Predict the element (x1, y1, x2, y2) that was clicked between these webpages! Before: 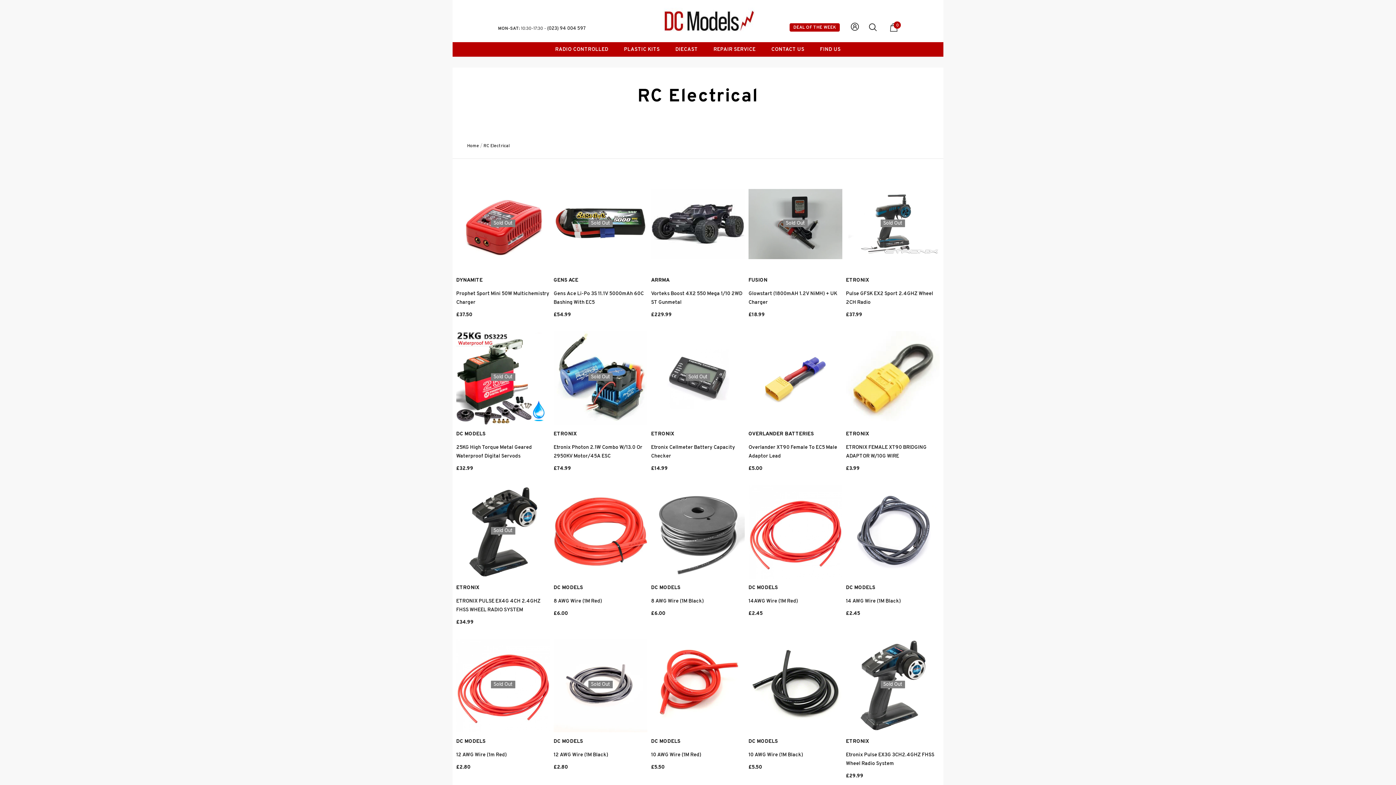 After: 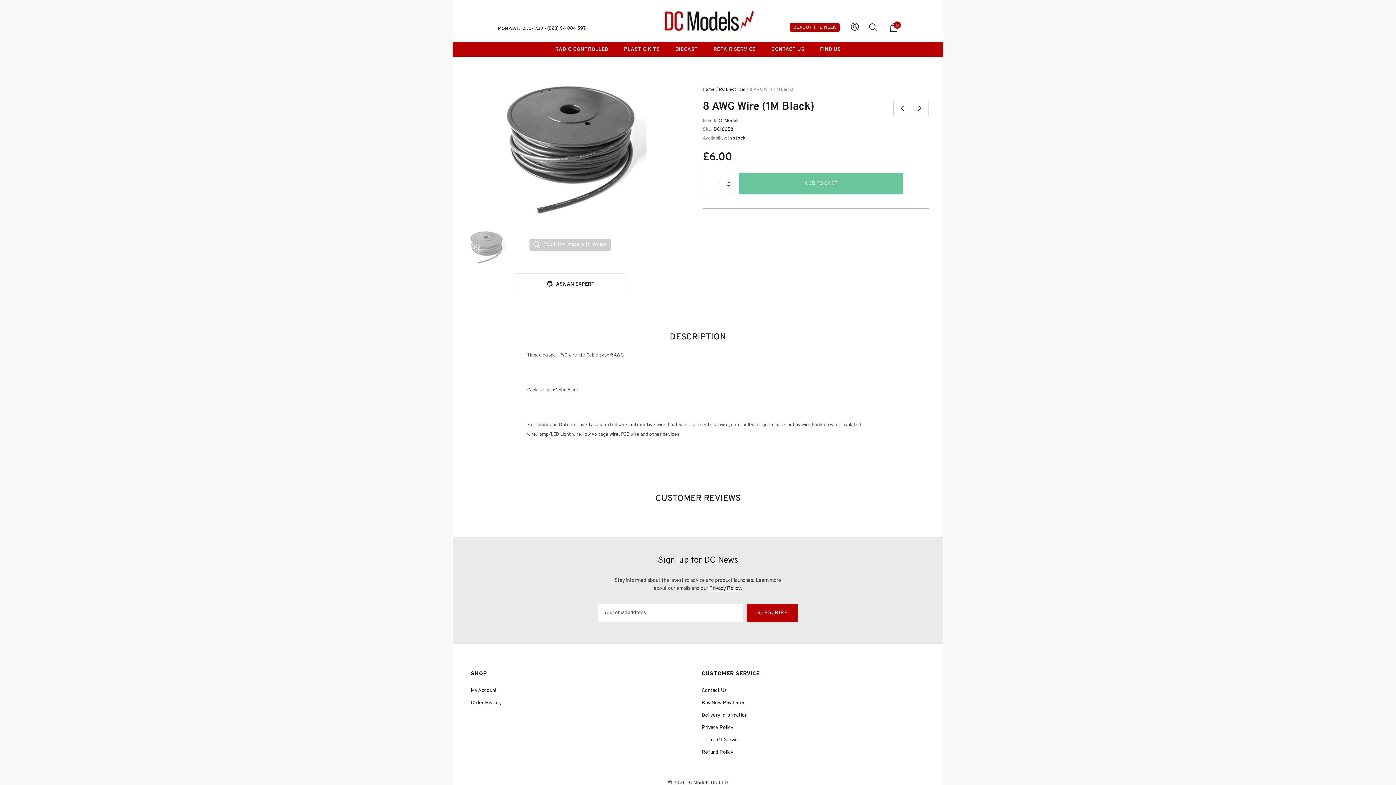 Action: bbox: (651, 597, 745, 606) label: 8 AWG Wire (1M Black)